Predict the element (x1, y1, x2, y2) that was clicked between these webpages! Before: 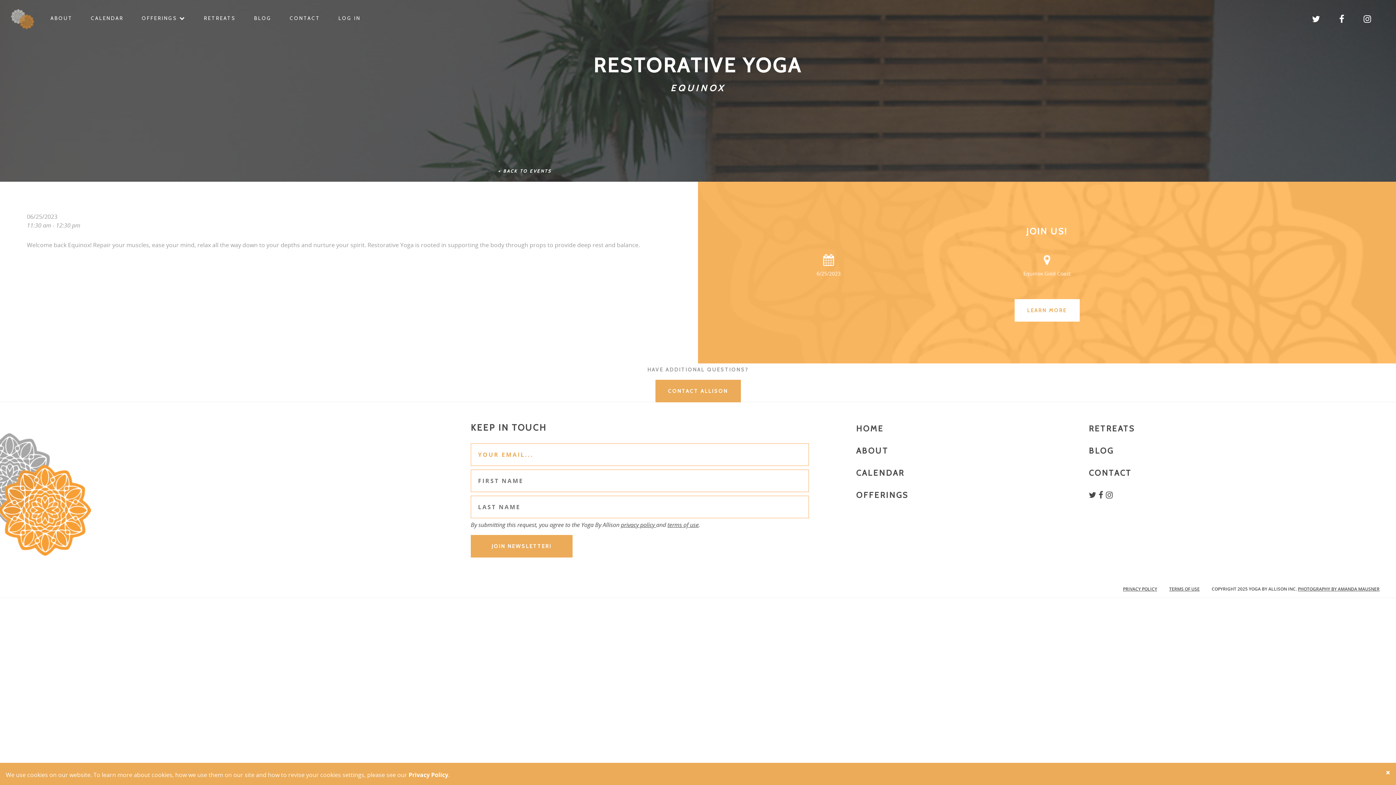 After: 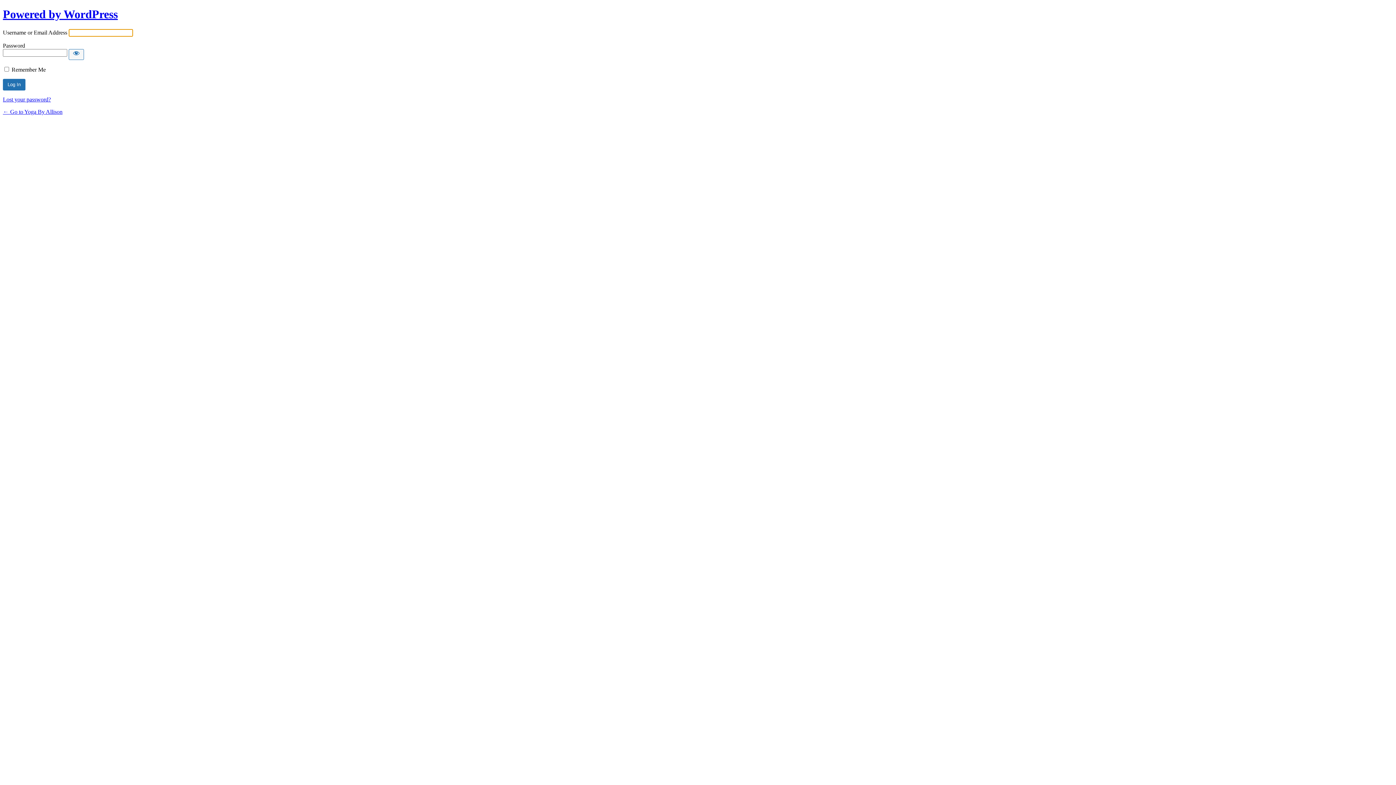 Action: bbox: (333, 9, 366, 27) label: LOG IN